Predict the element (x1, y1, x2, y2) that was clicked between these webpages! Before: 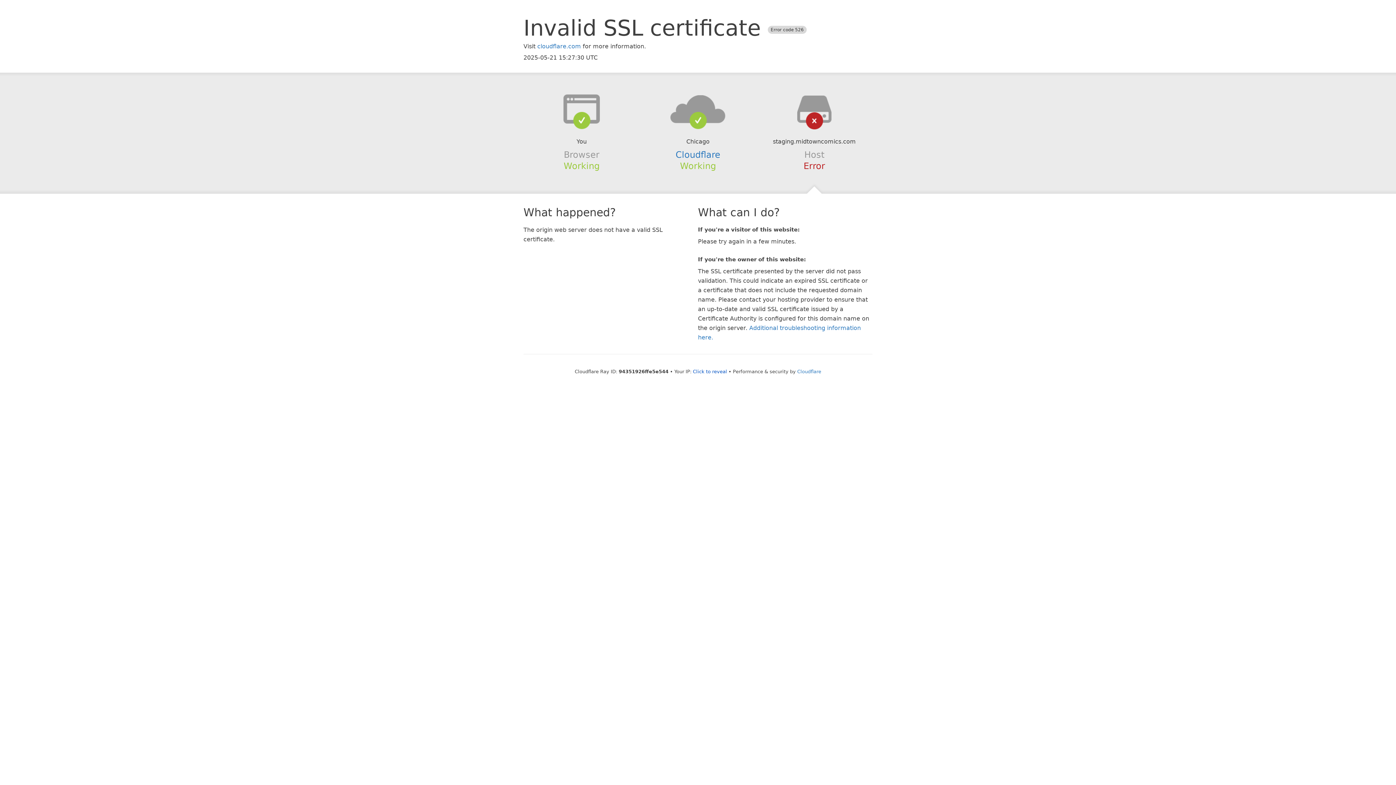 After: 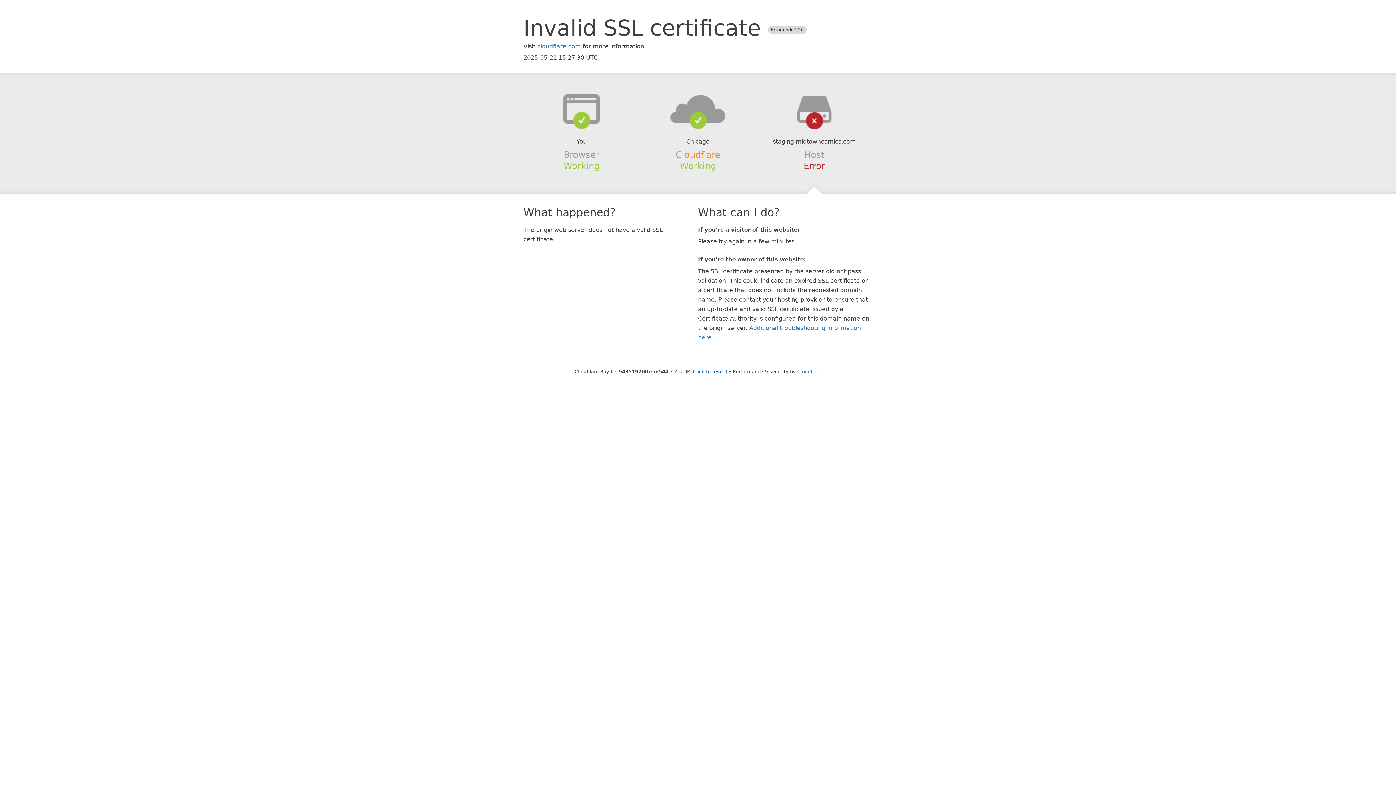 Action: bbox: (675, 149, 720, 159) label: Cloudflare